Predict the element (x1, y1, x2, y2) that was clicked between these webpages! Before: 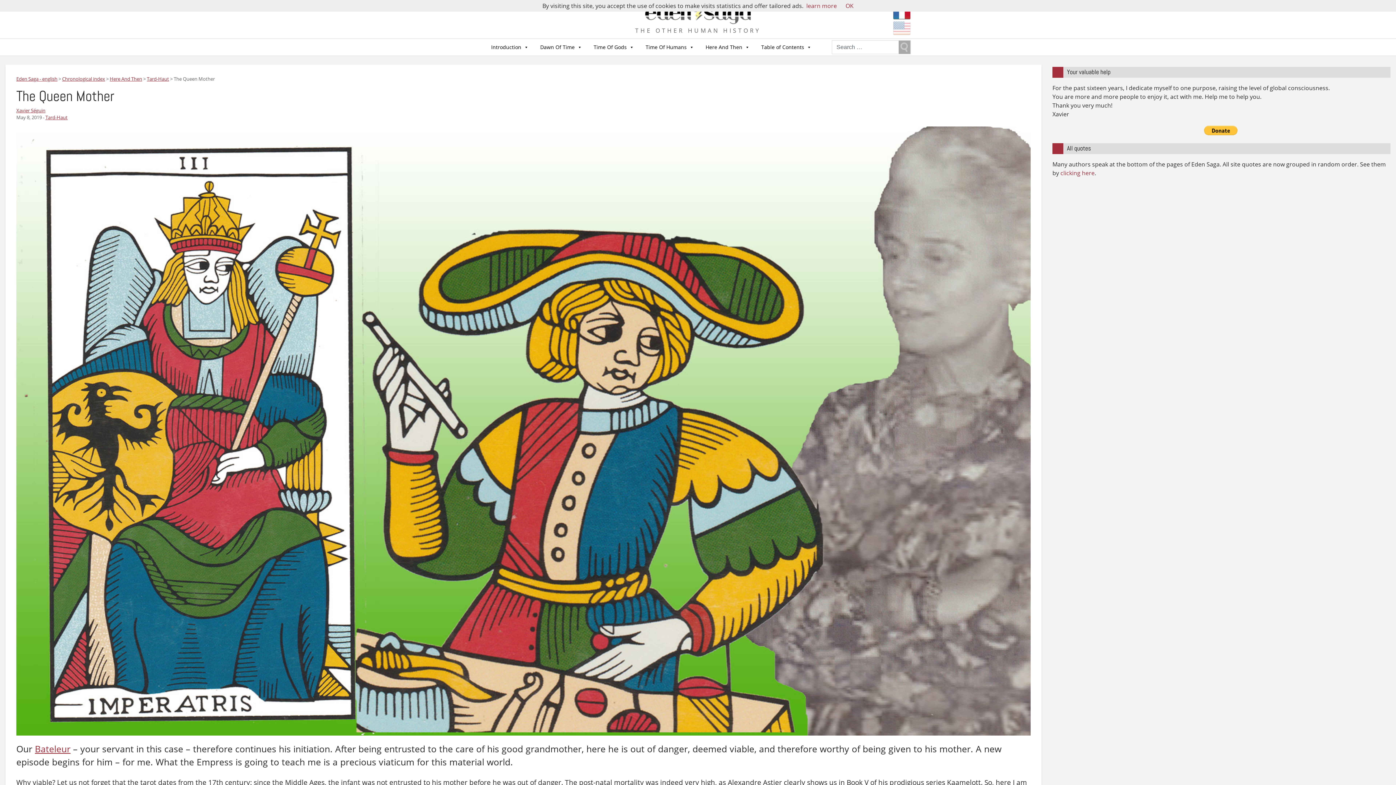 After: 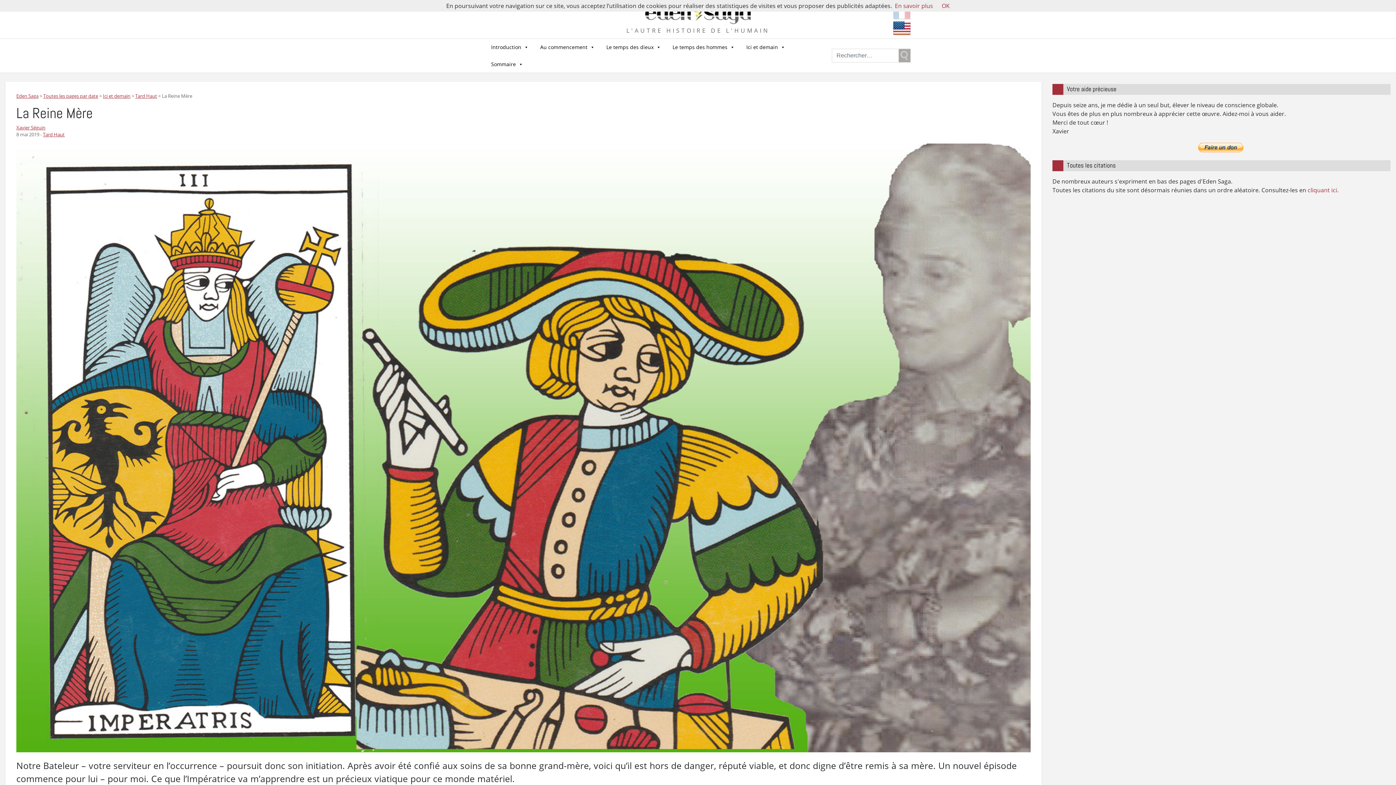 Action: bbox: (893, 8, 910, 16)